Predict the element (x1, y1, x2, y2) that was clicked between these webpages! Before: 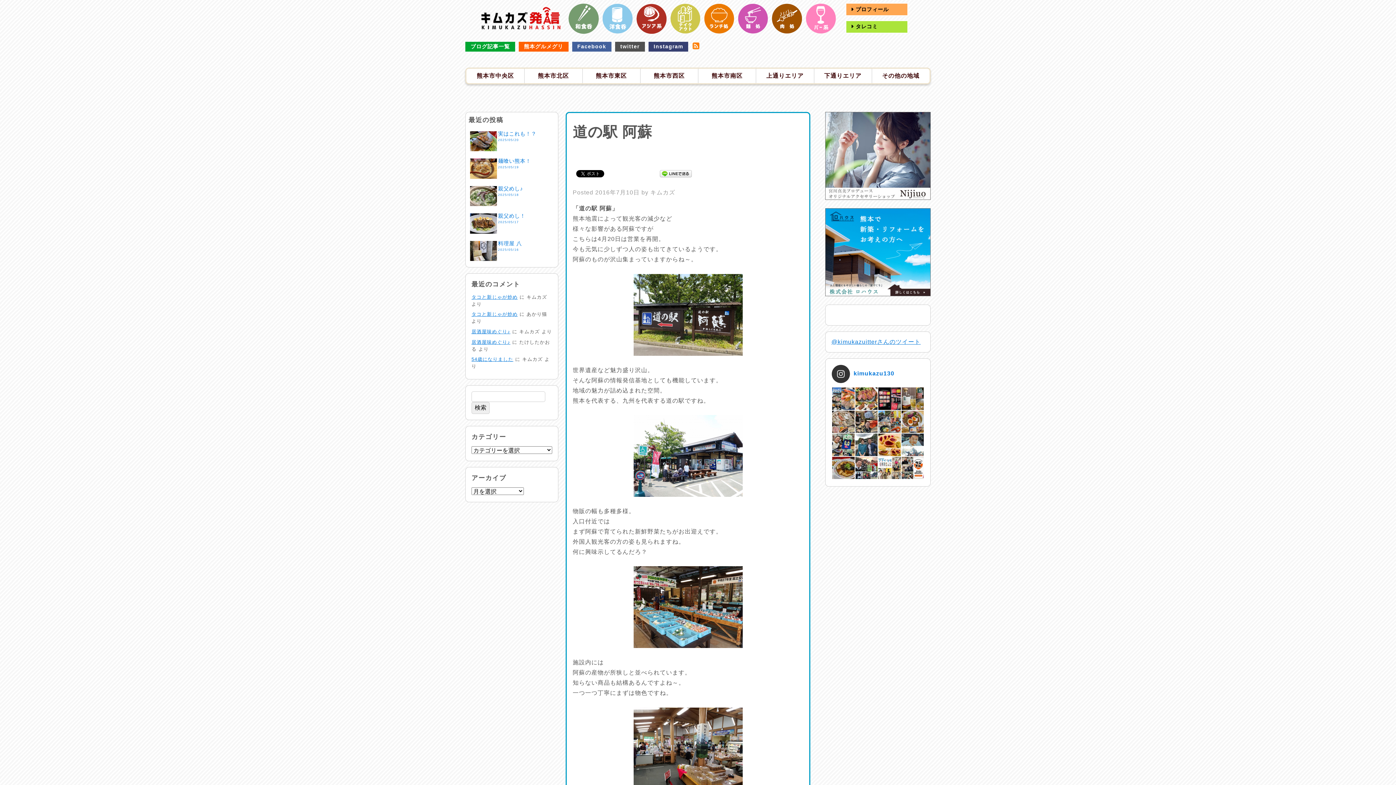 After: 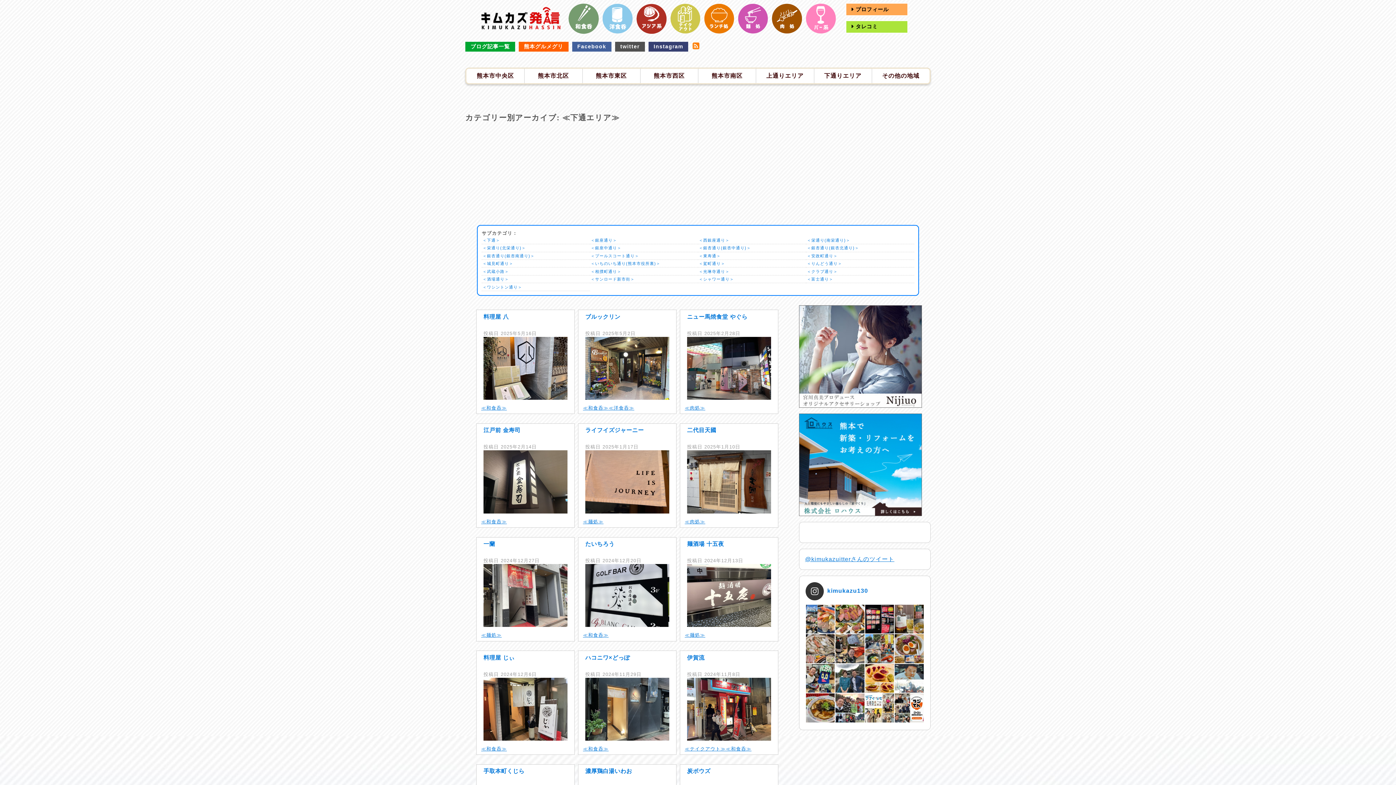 Action: label: 下通りエリア bbox: (814, 68, 871, 83)